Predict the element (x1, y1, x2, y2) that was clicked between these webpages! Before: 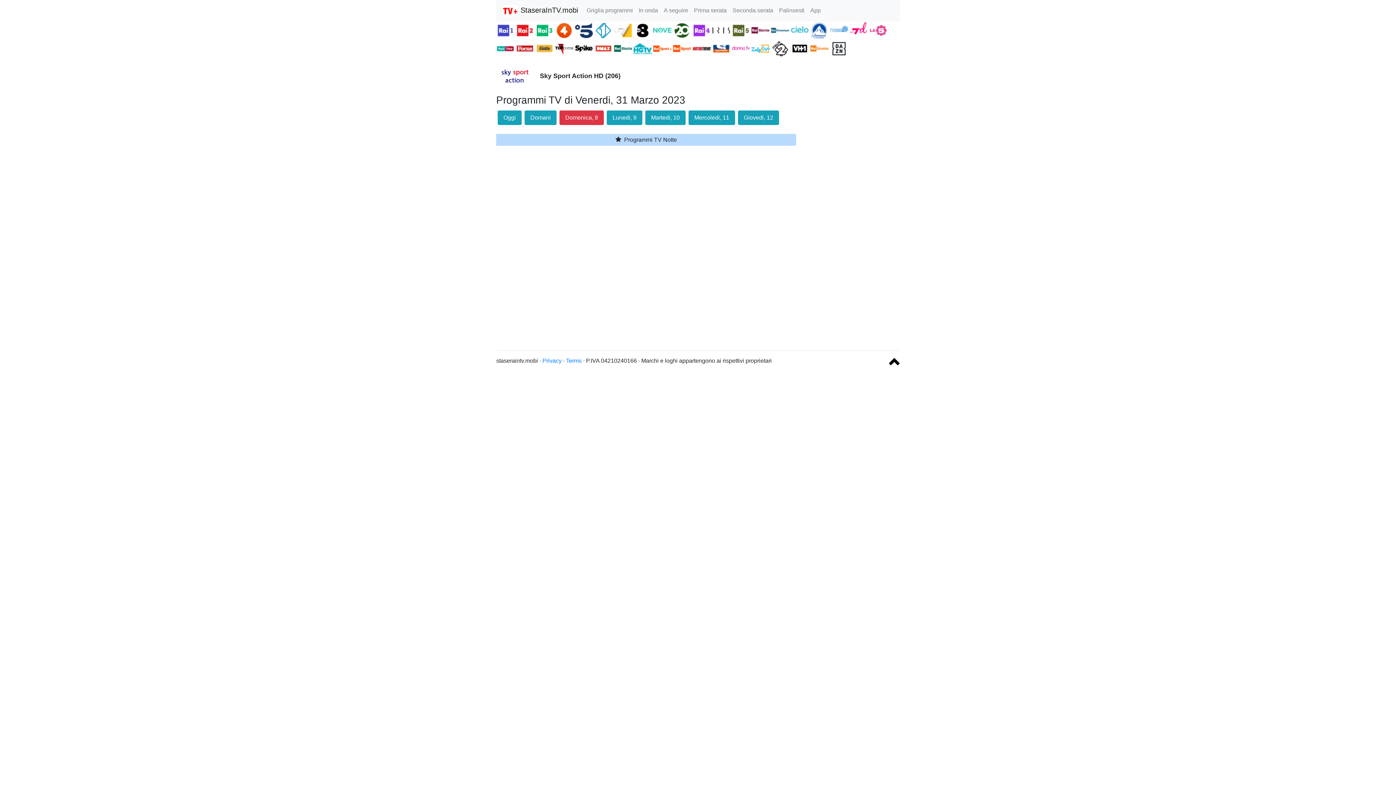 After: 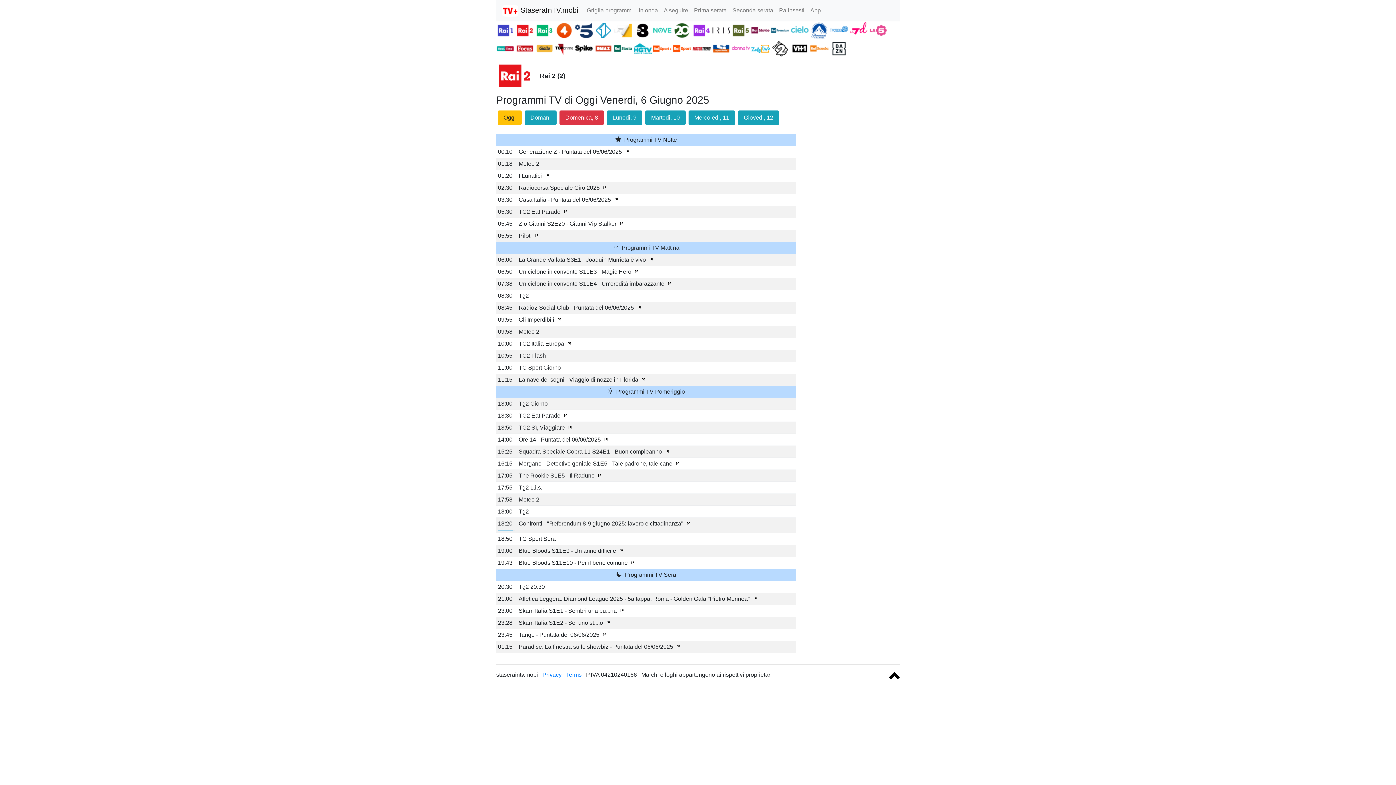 Action: bbox: (516, 26, 535, 33) label:  